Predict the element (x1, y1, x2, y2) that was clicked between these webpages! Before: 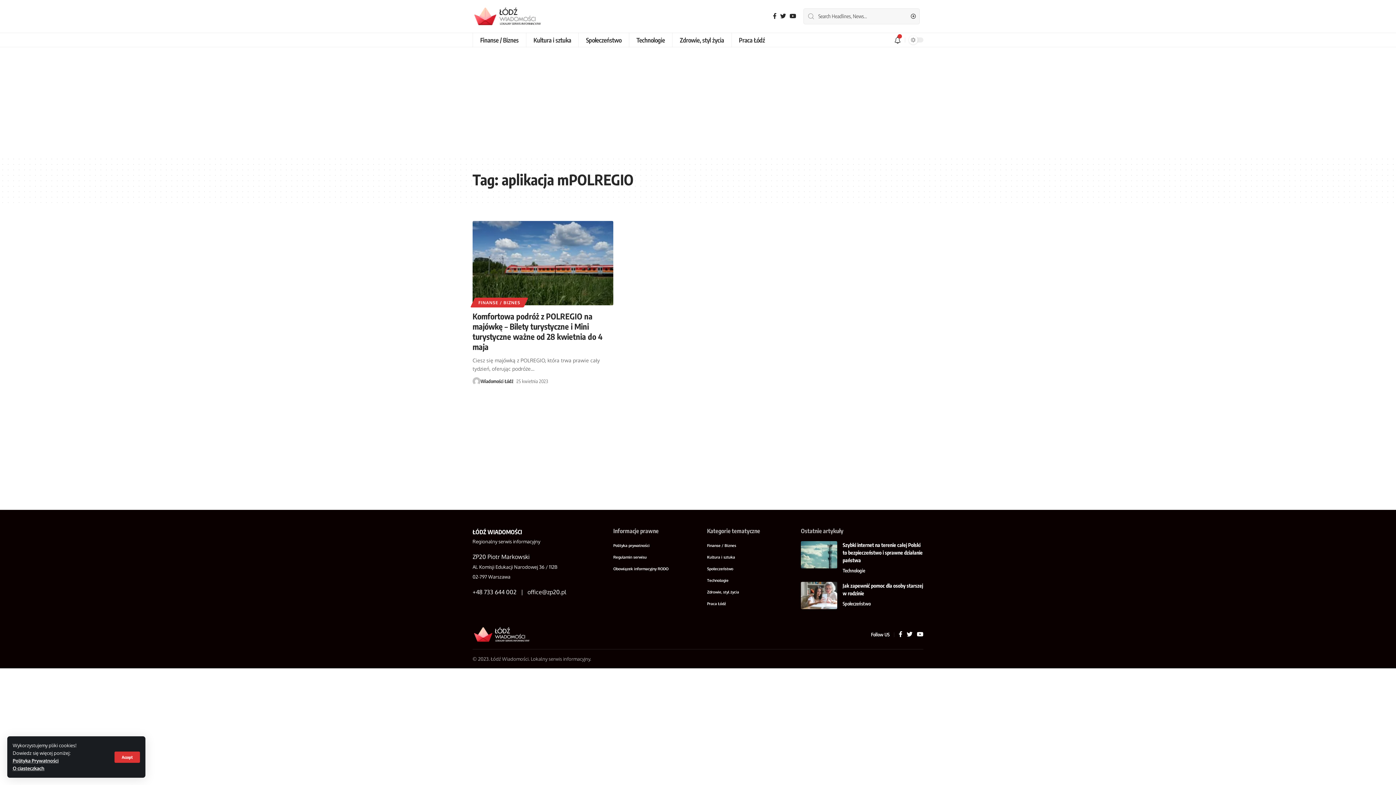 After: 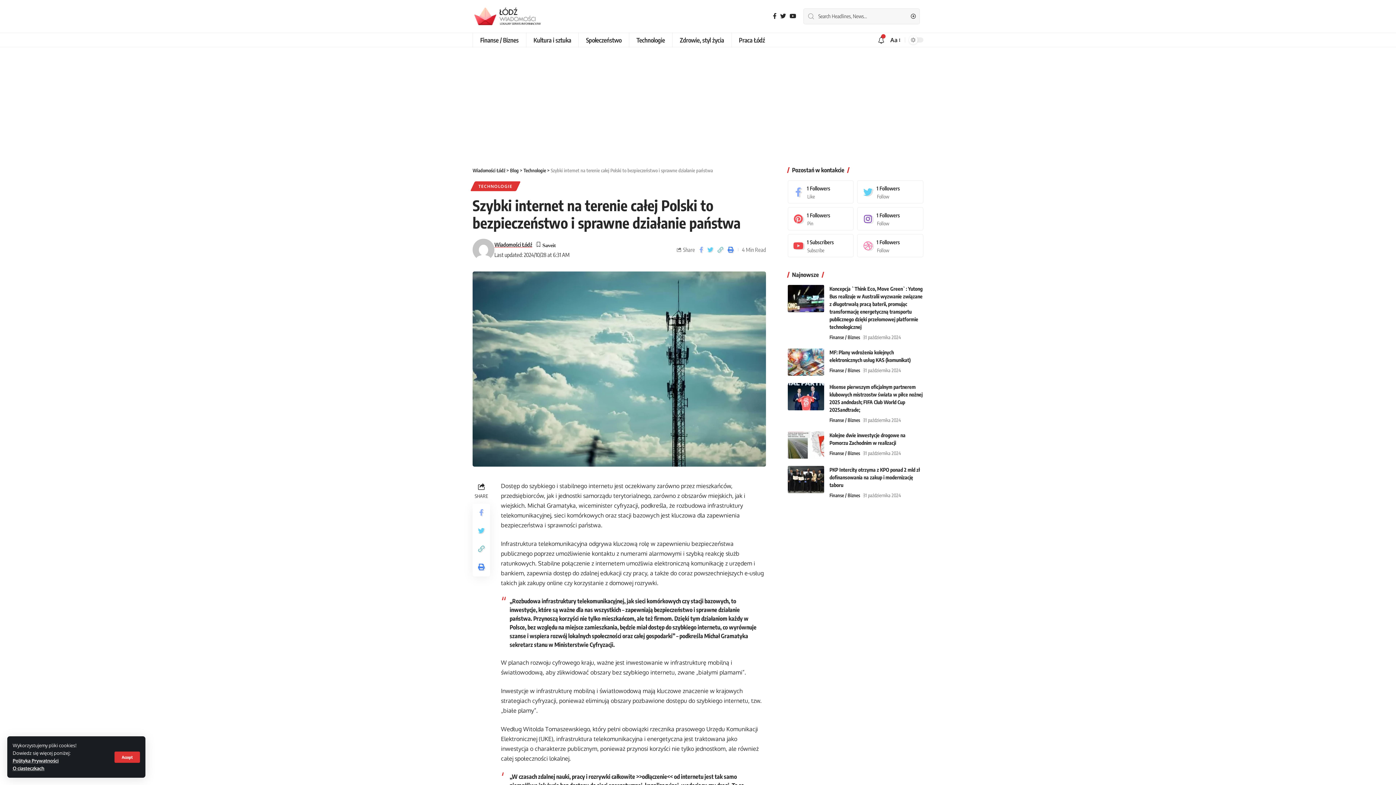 Action: bbox: (801, 541, 837, 568)